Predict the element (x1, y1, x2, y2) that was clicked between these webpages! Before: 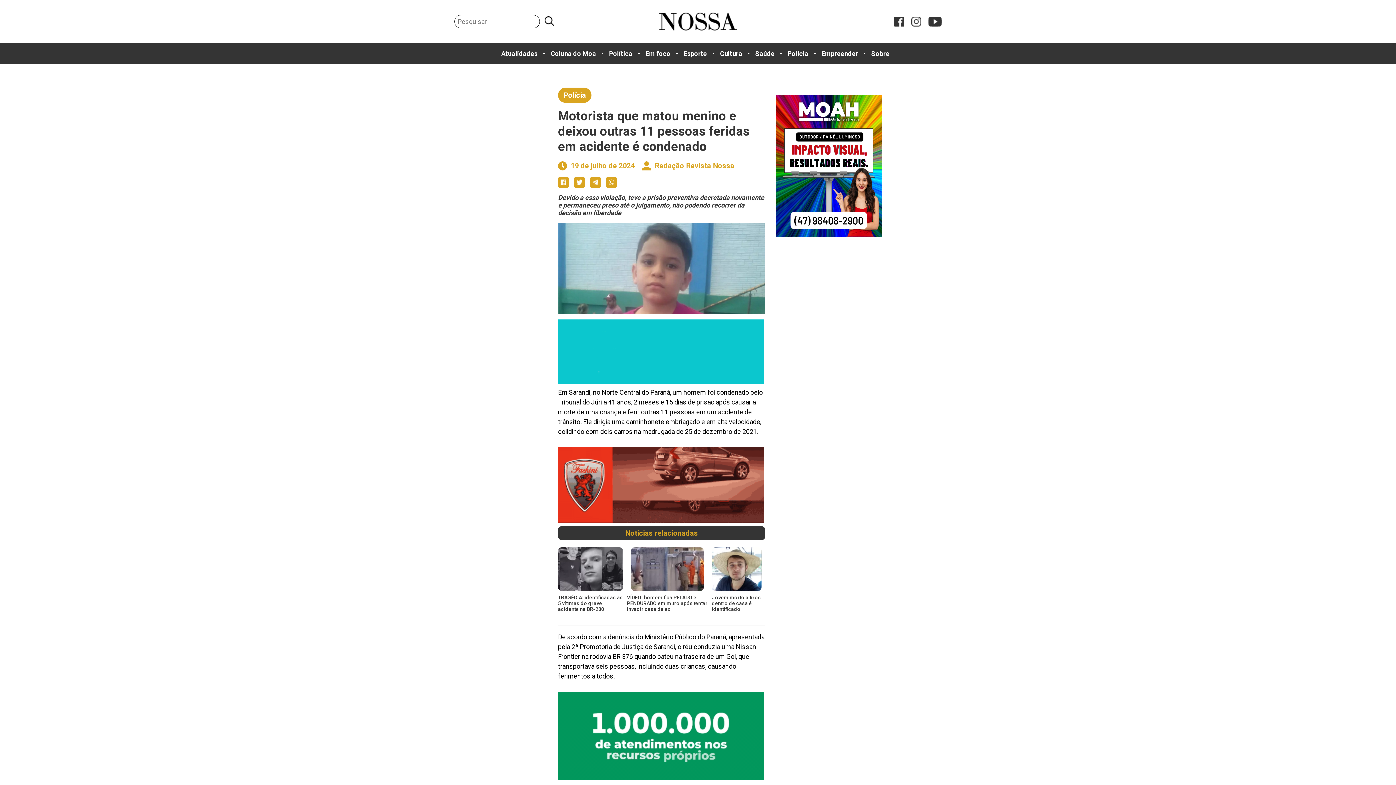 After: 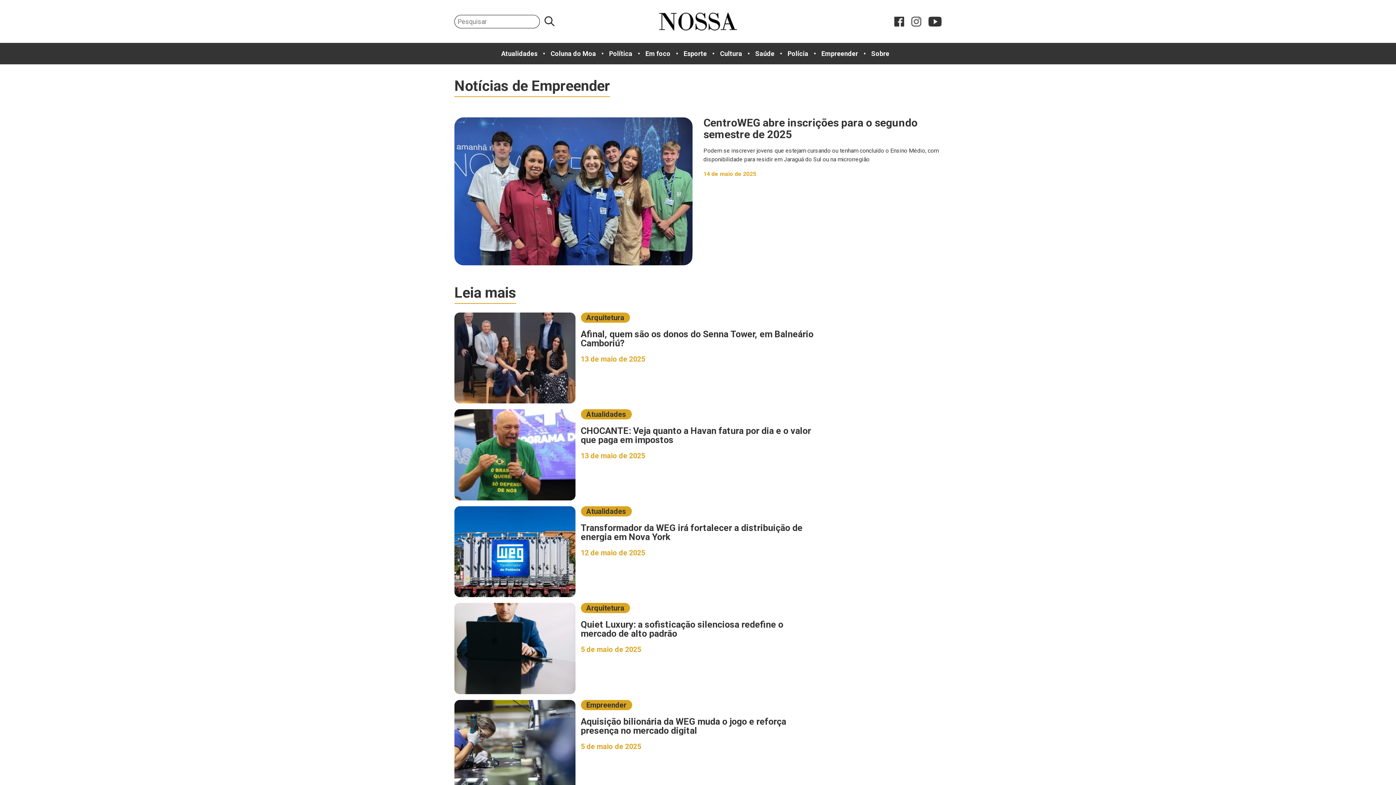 Action: label: Empreender bbox: (821, 48, 858, 58)